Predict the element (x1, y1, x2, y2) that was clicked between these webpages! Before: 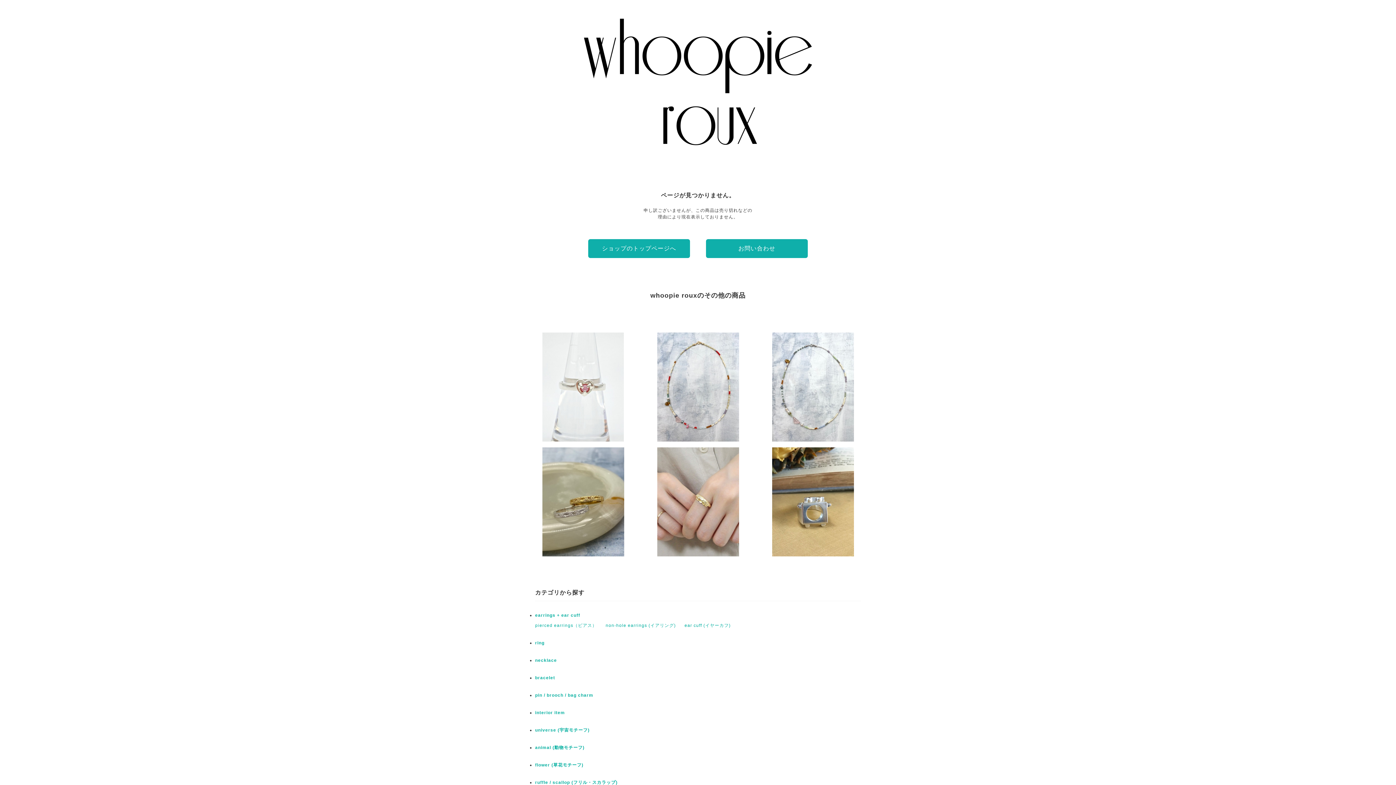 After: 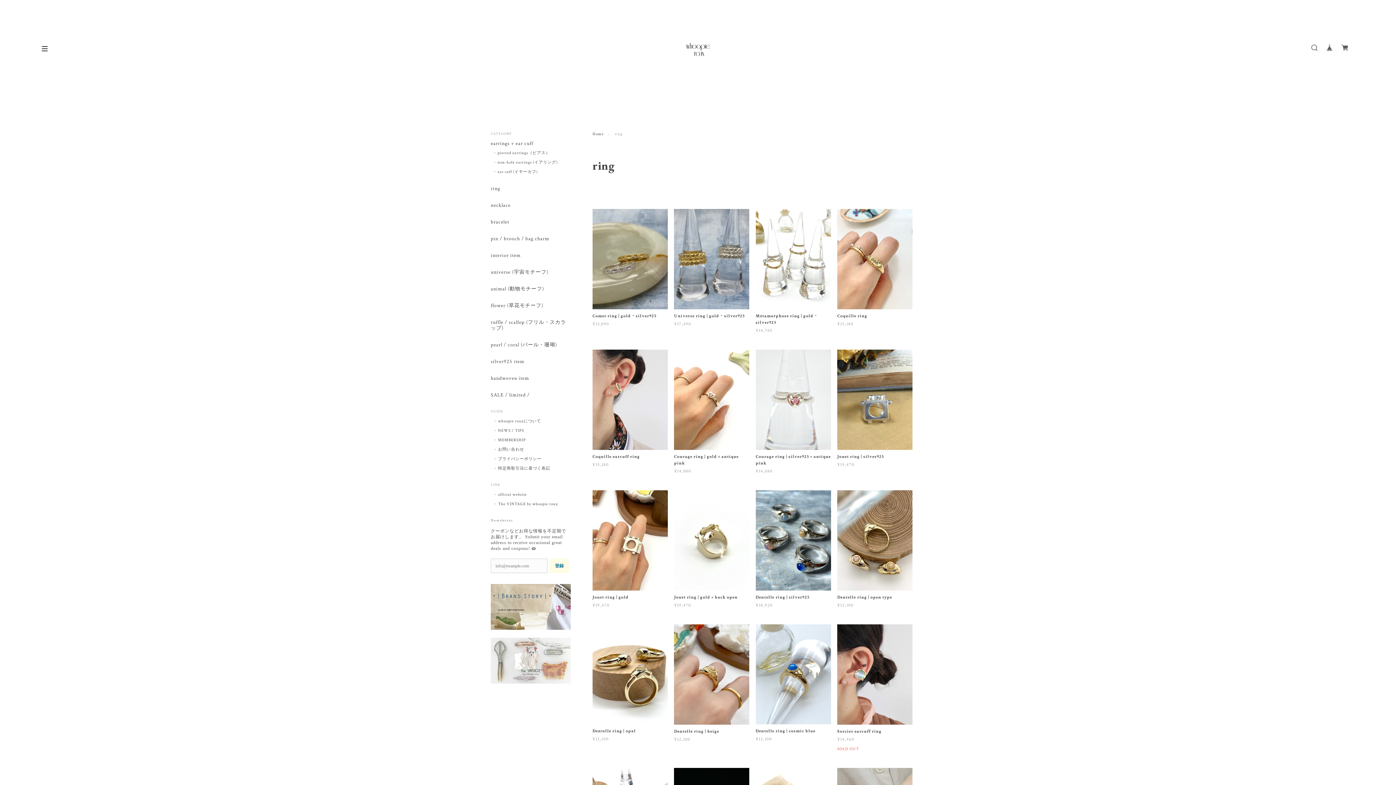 Action: label: ring bbox: (535, 640, 544, 645)